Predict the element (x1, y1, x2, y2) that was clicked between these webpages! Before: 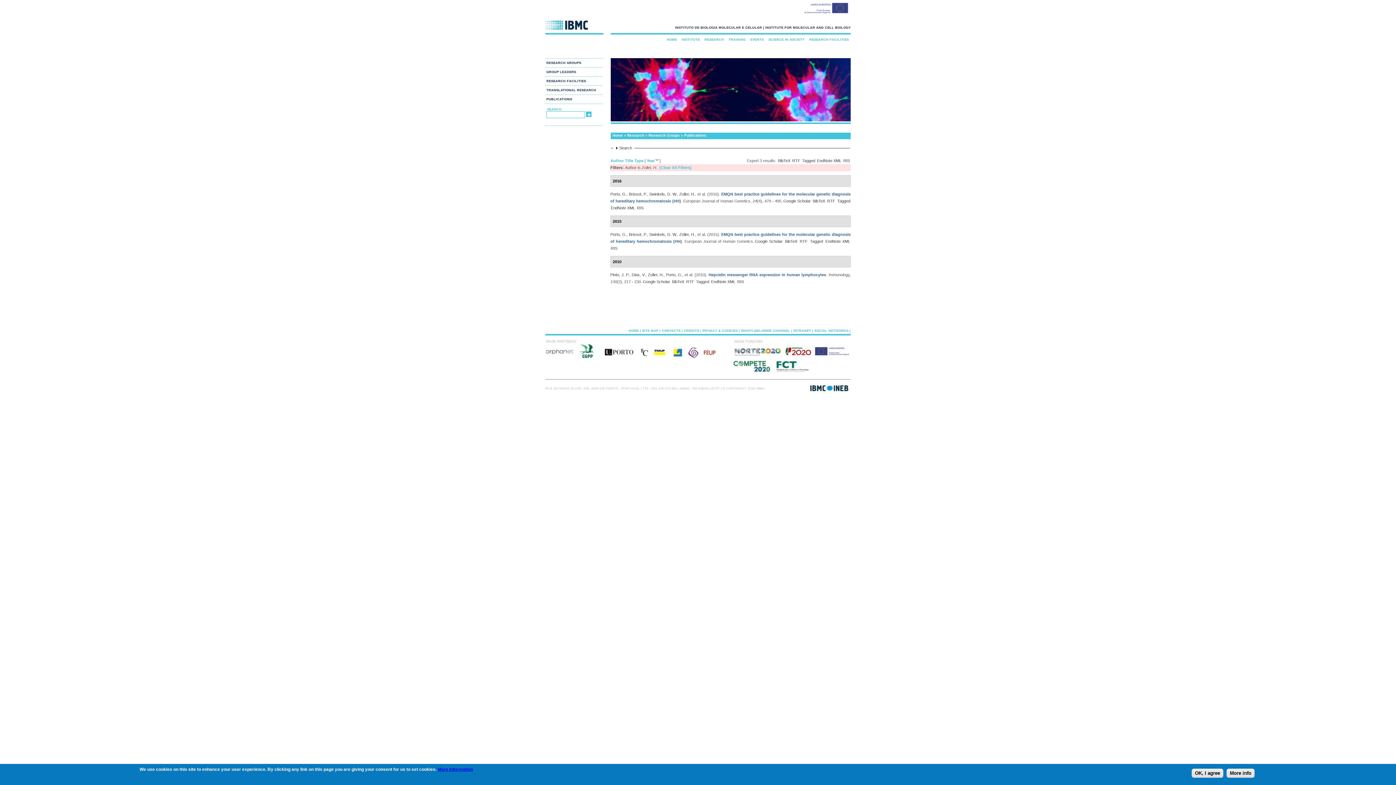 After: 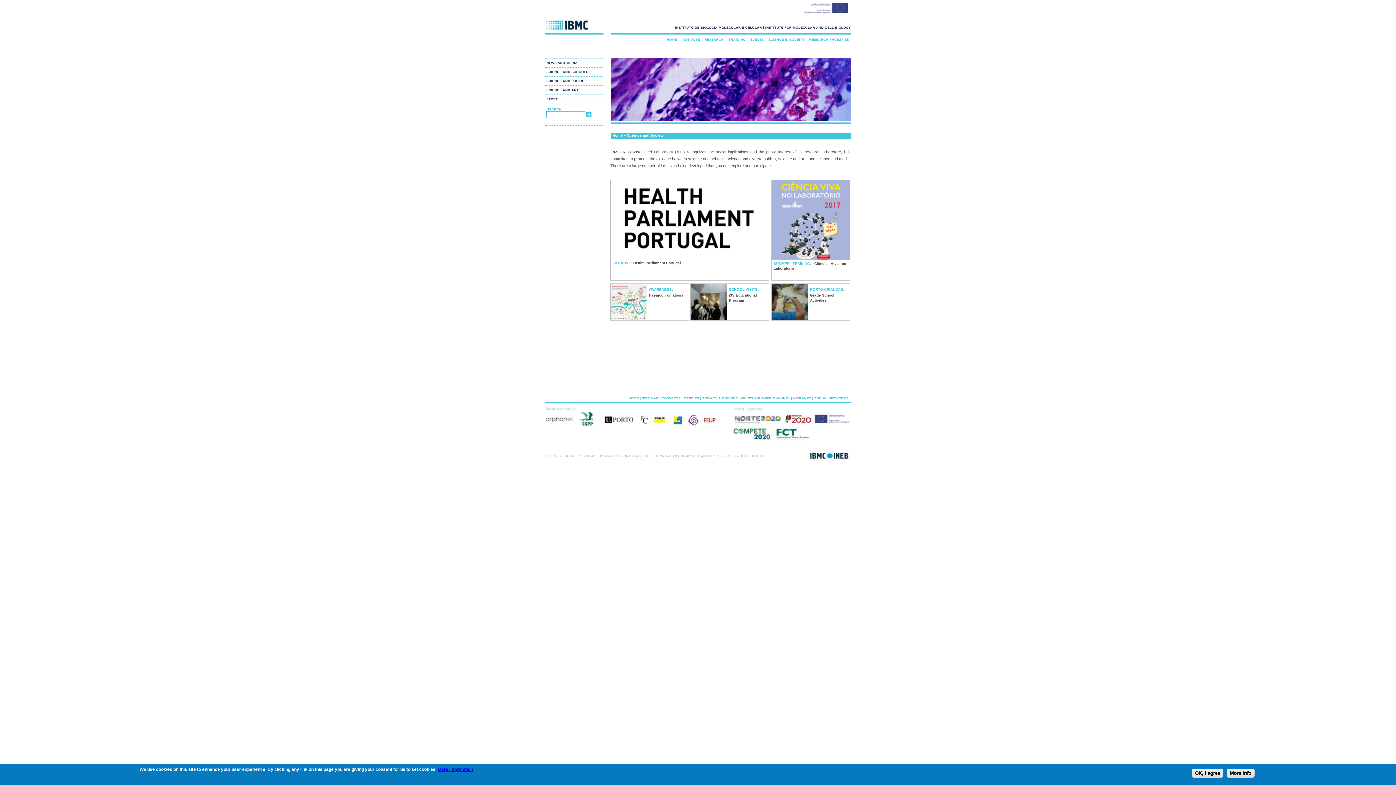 Action: bbox: (766, 34, 806, 45) label: SCIENCE IN SOCIETY